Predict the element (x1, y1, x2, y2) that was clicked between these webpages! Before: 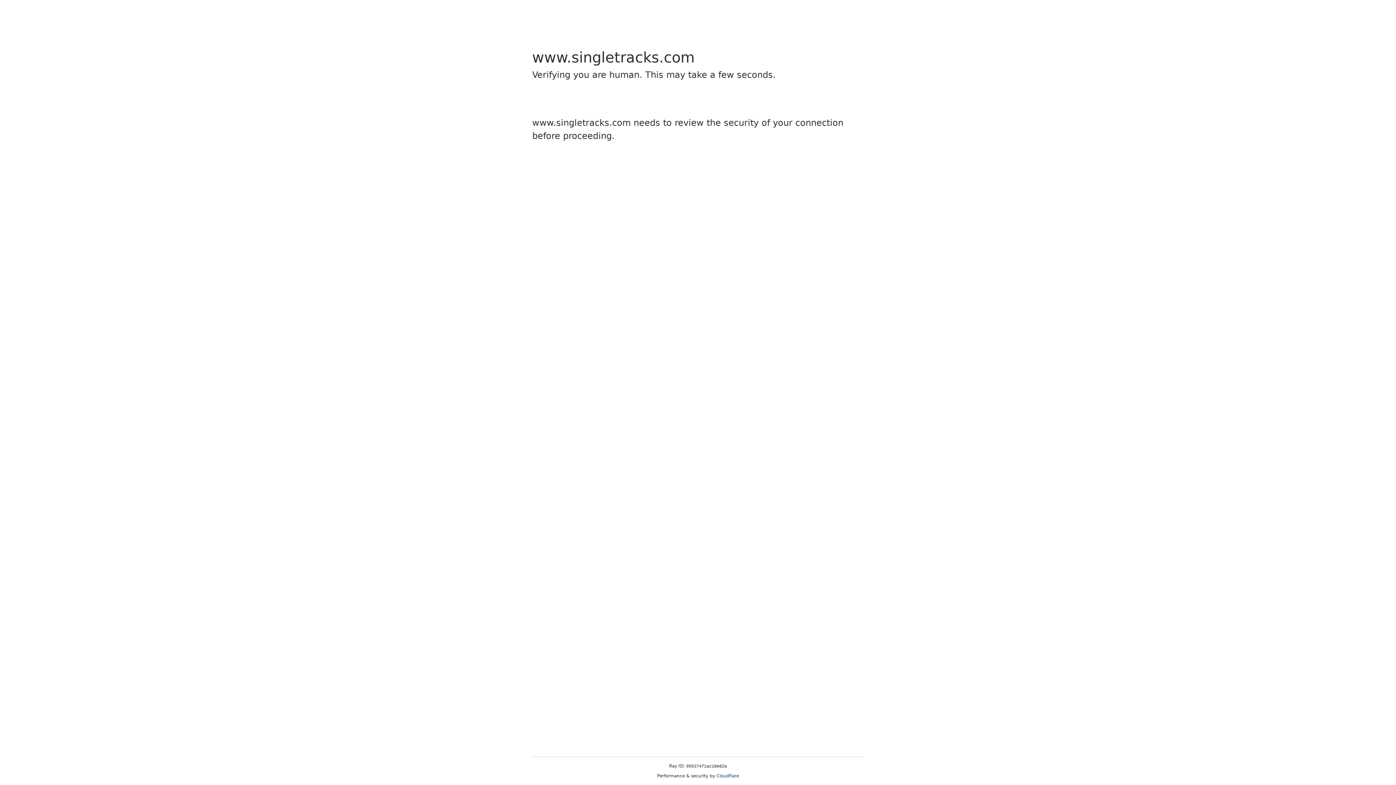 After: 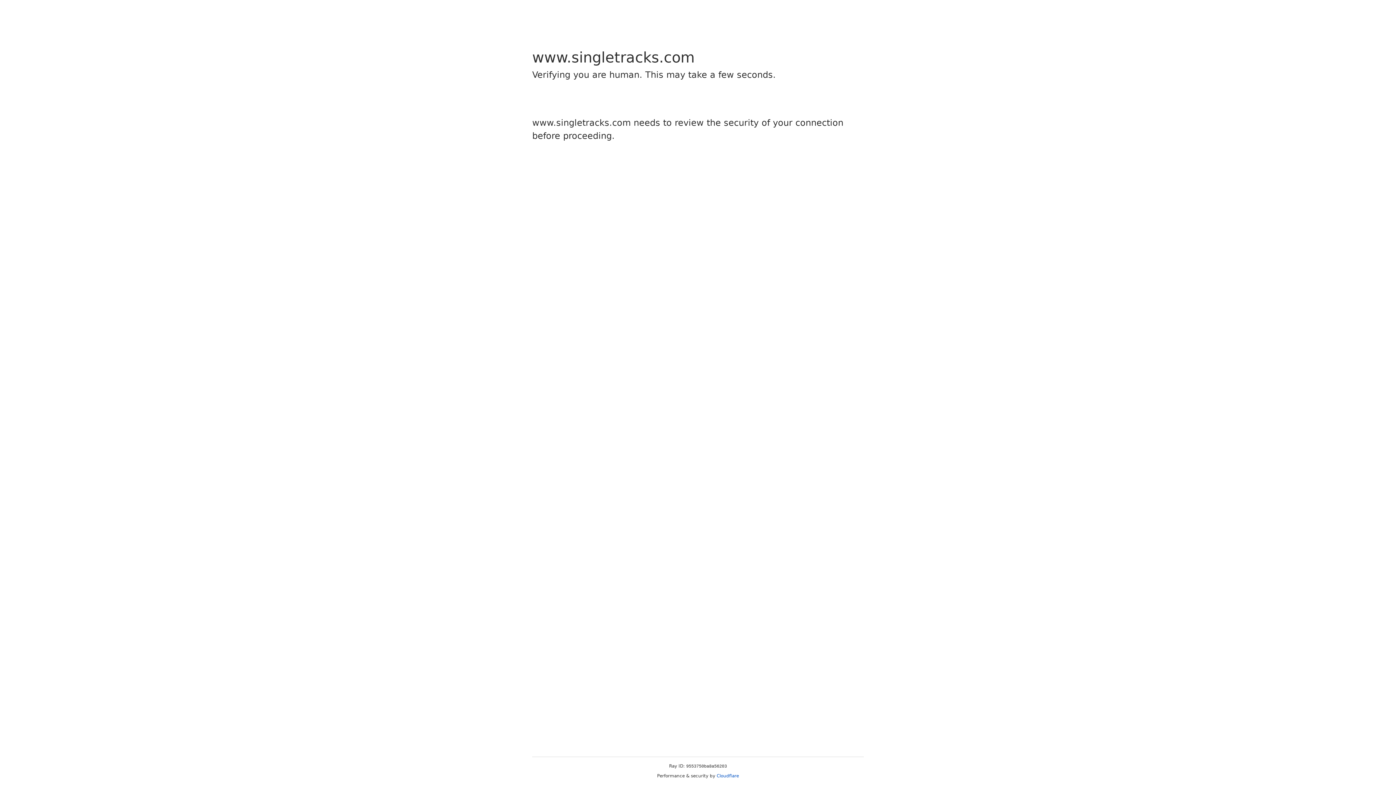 Action: label: Cloudflare bbox: (716, 773, 739, 778)